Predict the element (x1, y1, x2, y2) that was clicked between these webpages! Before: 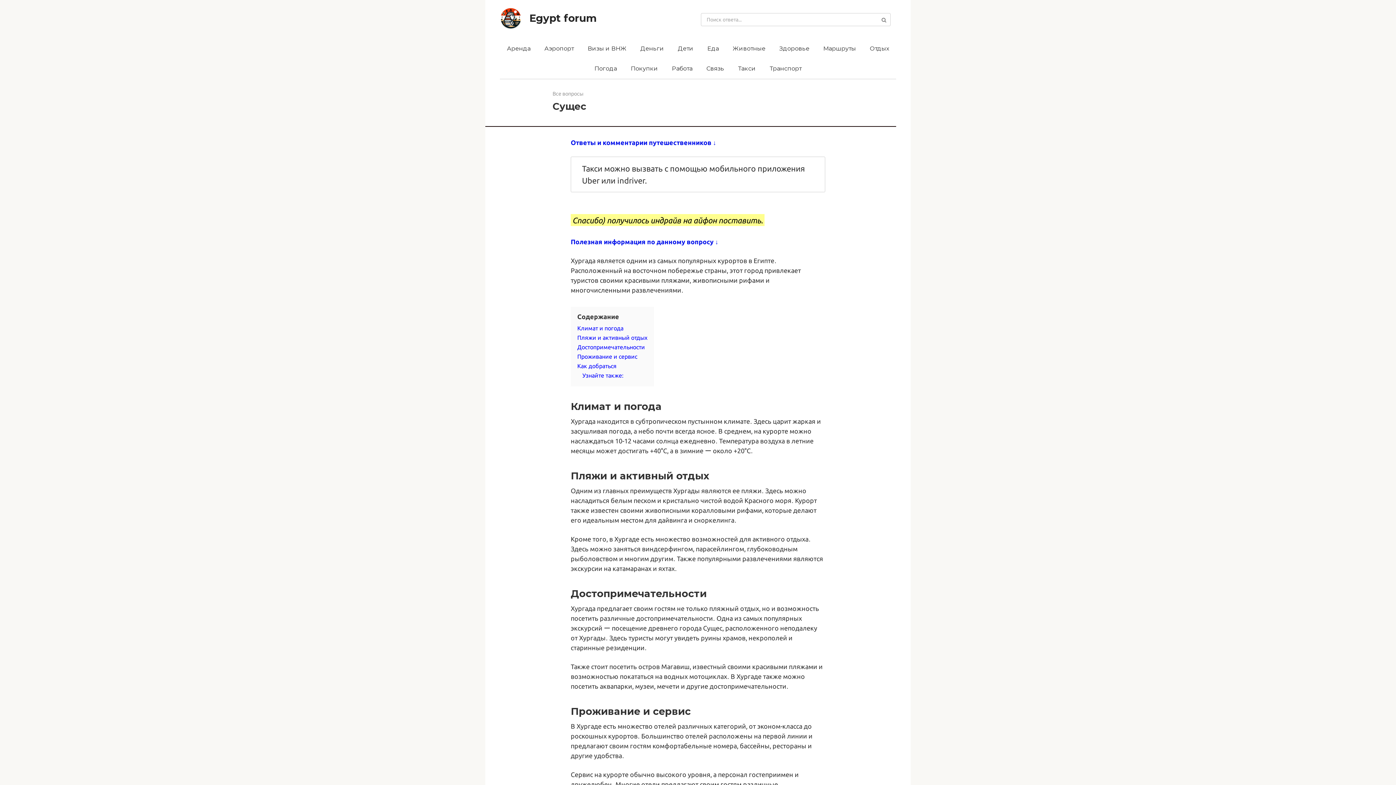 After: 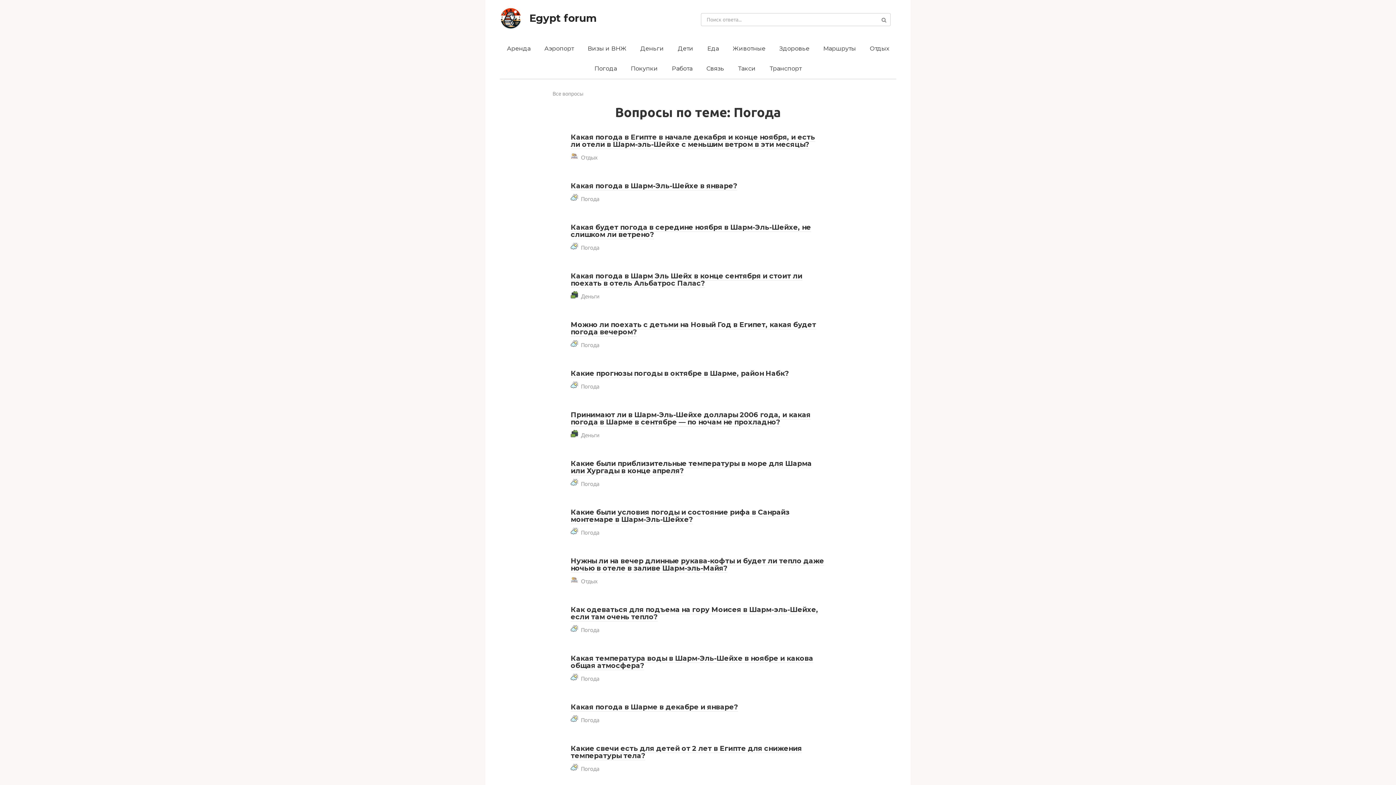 Action: bbox: (587, 58, 624, 78) label: Погода